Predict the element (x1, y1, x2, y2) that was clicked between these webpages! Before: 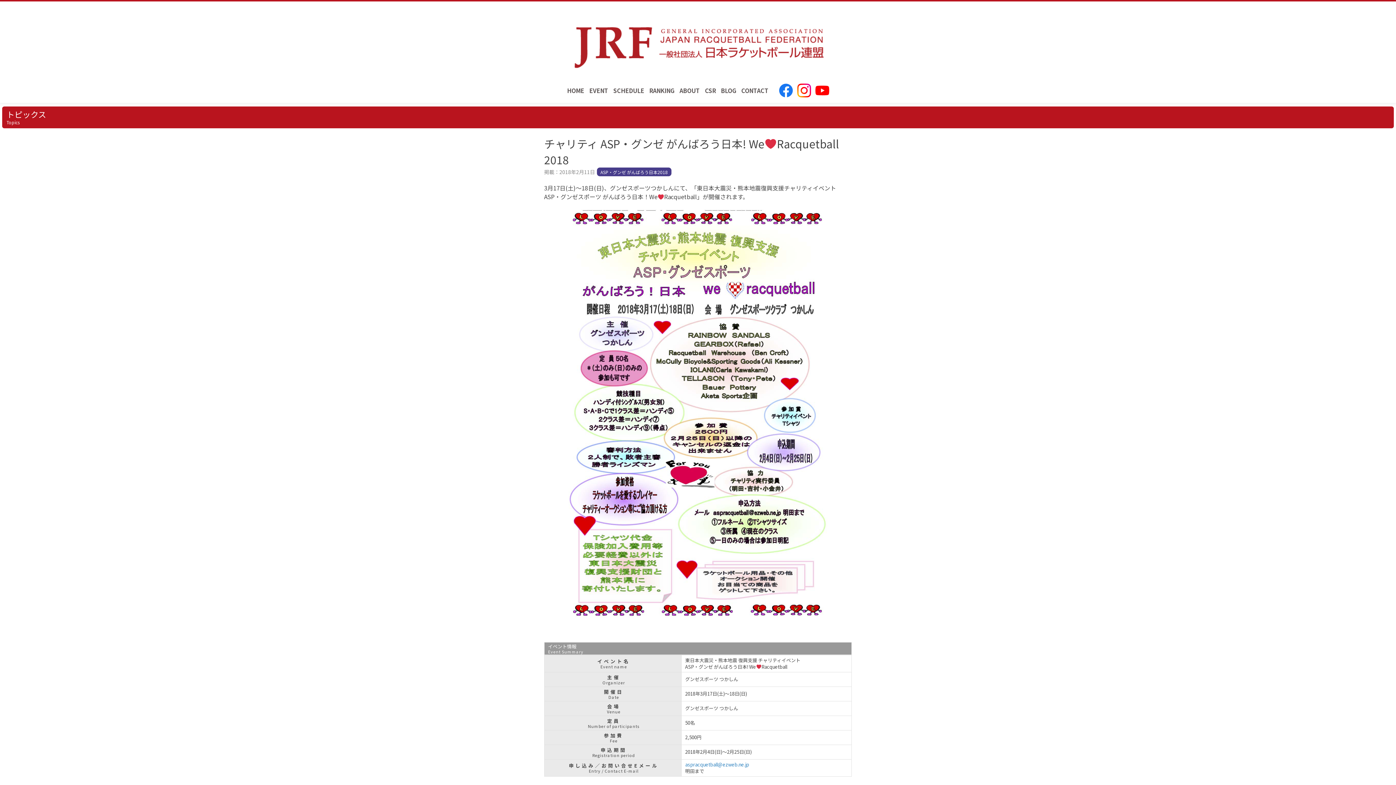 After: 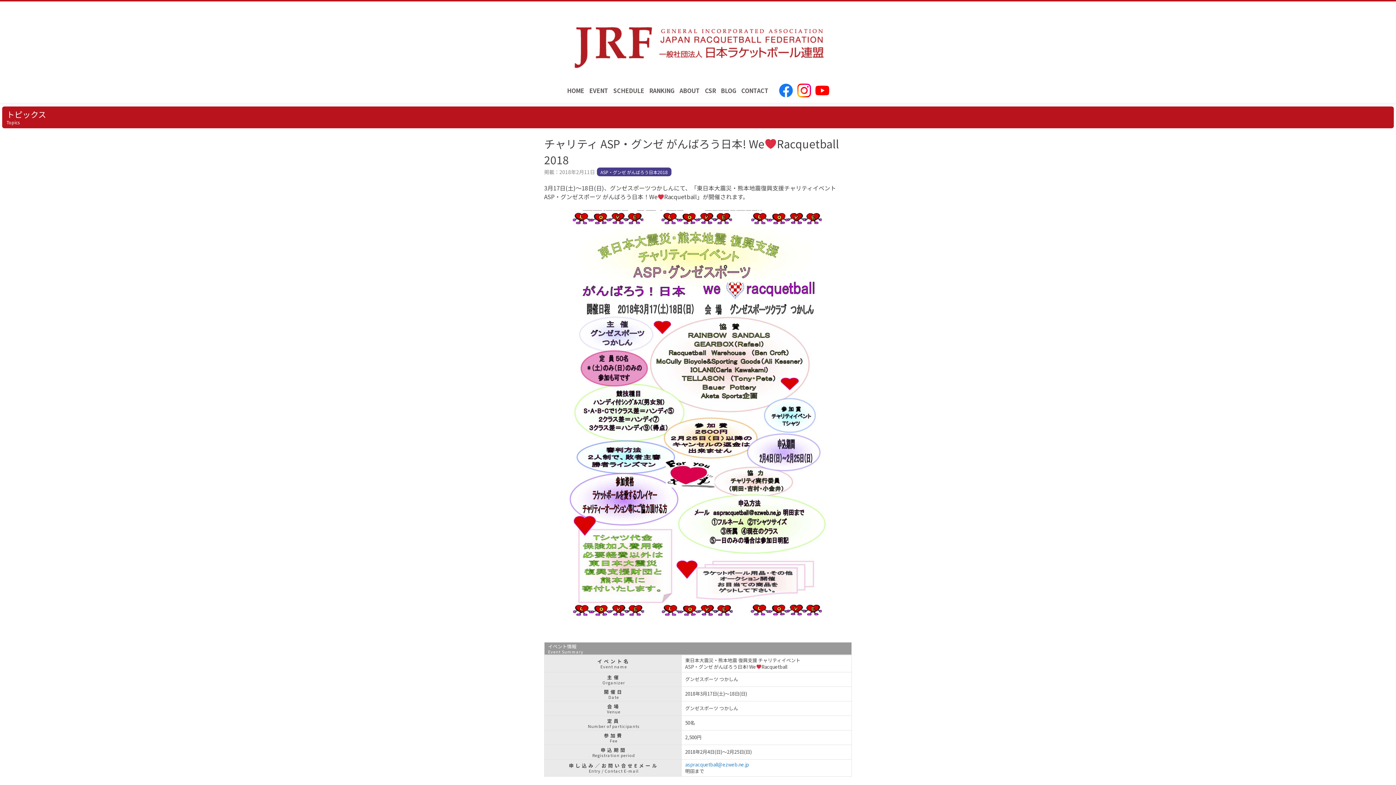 Action: bbox: (779, 85, 793, 93)